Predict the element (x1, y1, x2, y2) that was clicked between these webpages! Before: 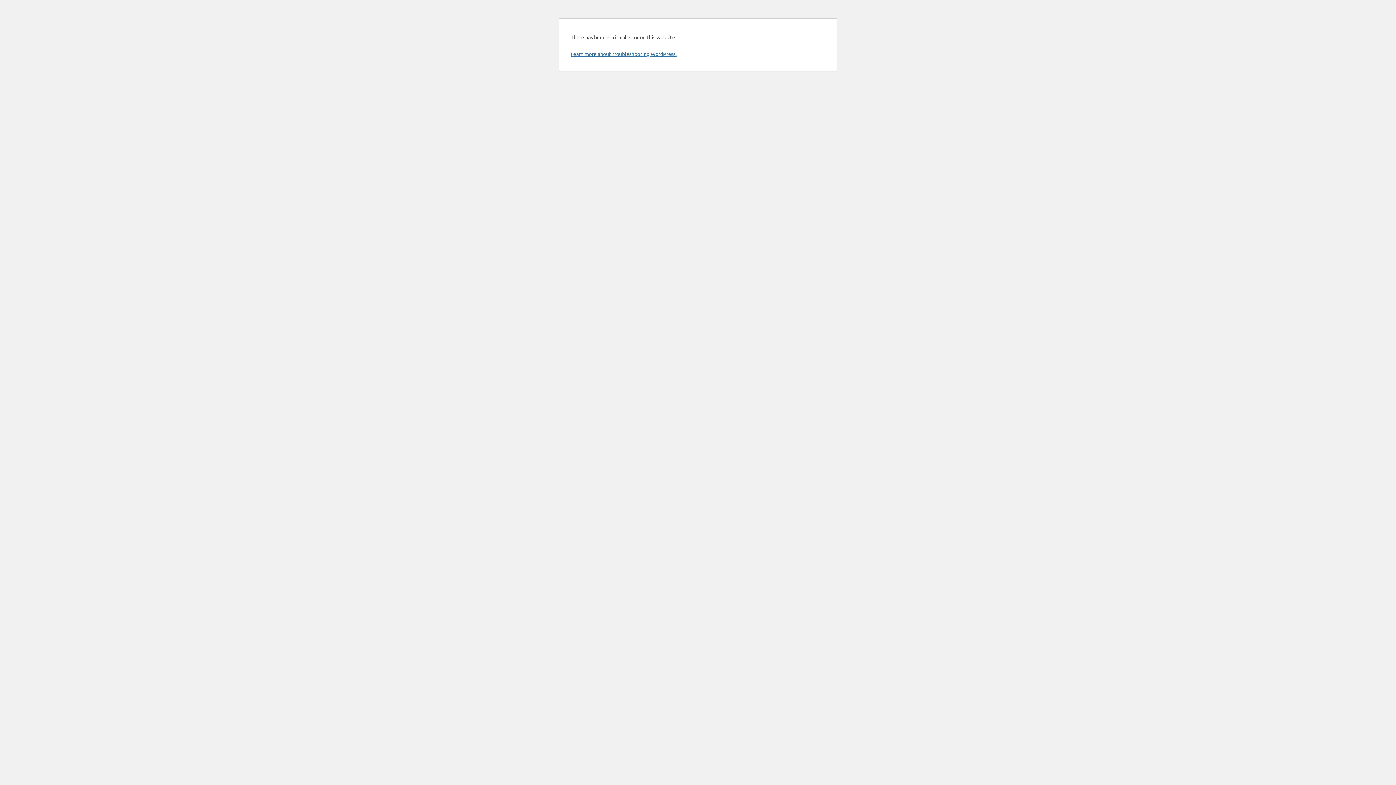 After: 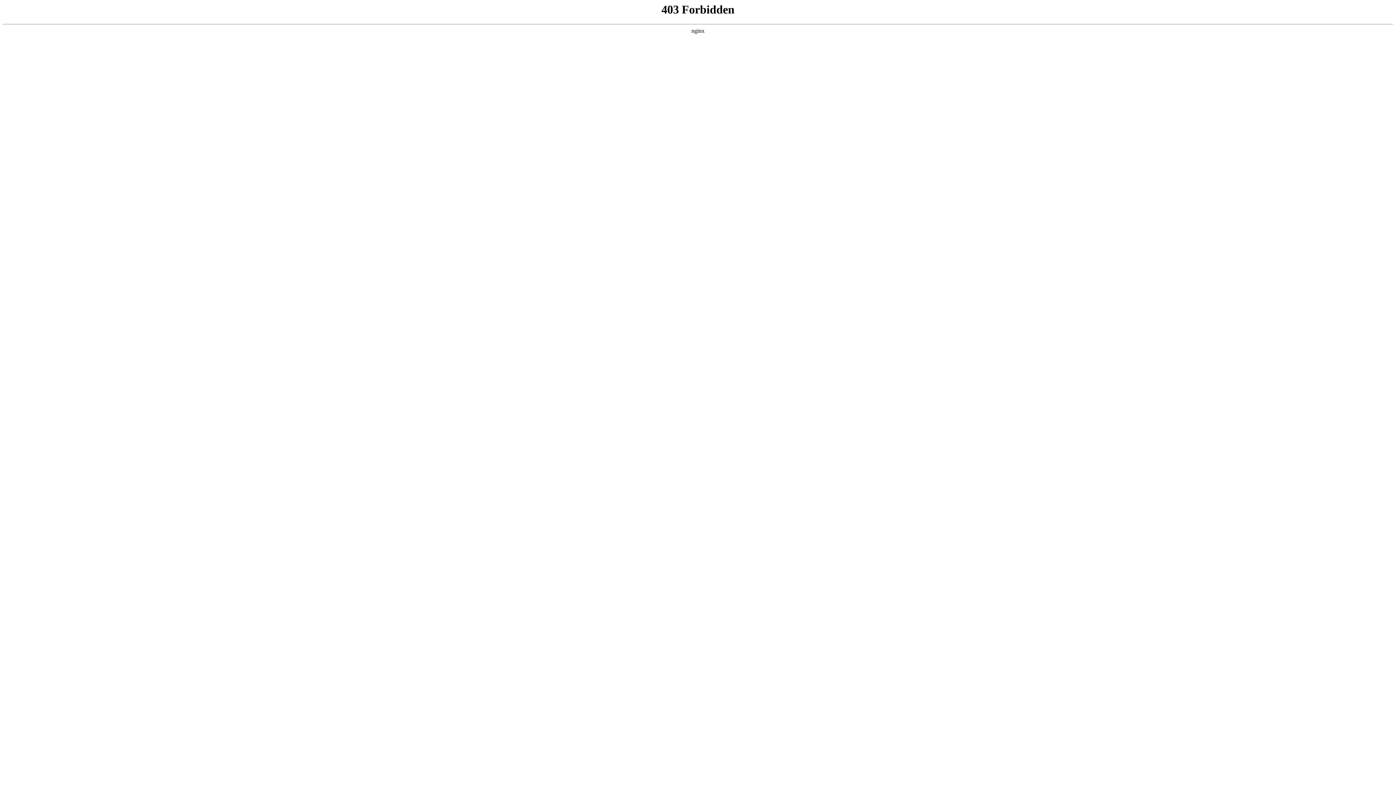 Action: bbox: (570, 50, 676, 57) label: Learn more about troubleshooting WordPress.